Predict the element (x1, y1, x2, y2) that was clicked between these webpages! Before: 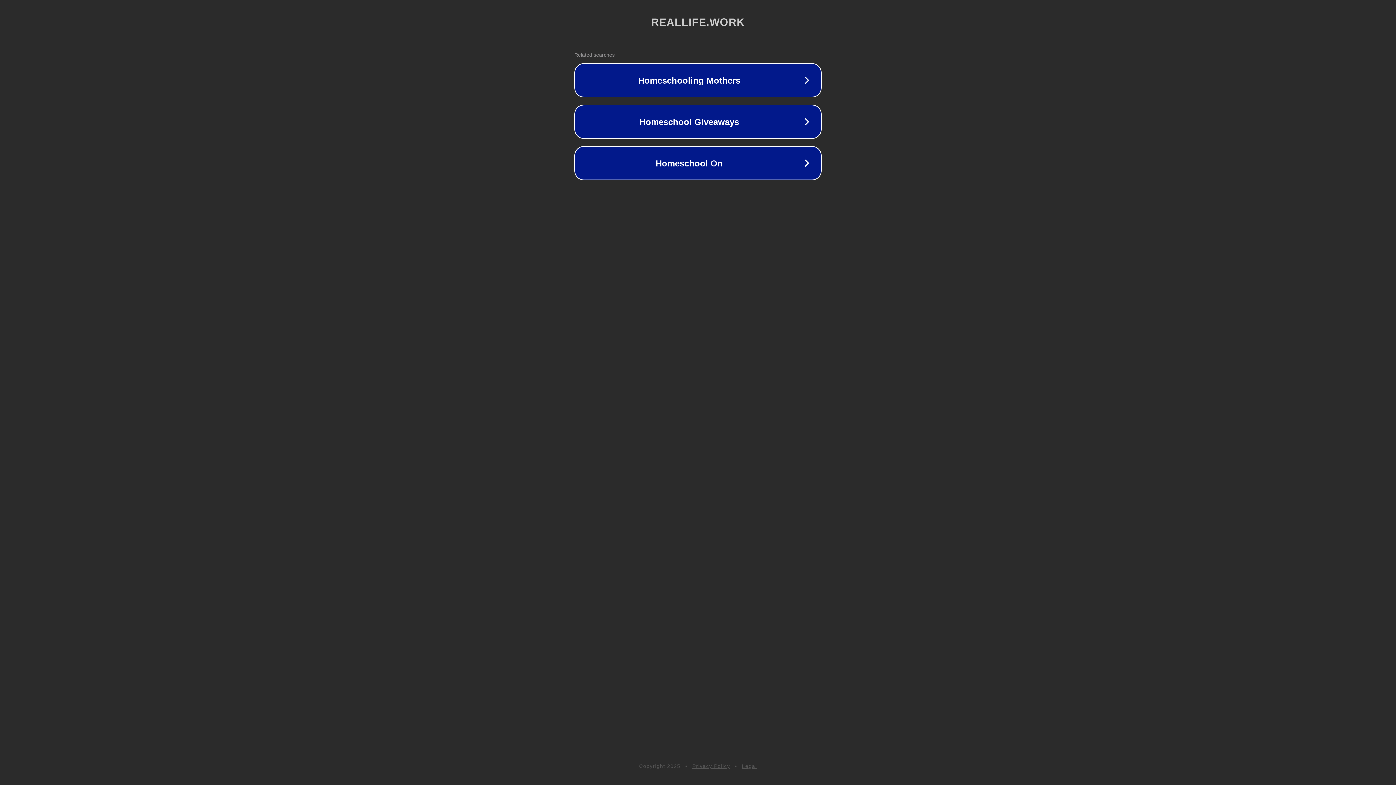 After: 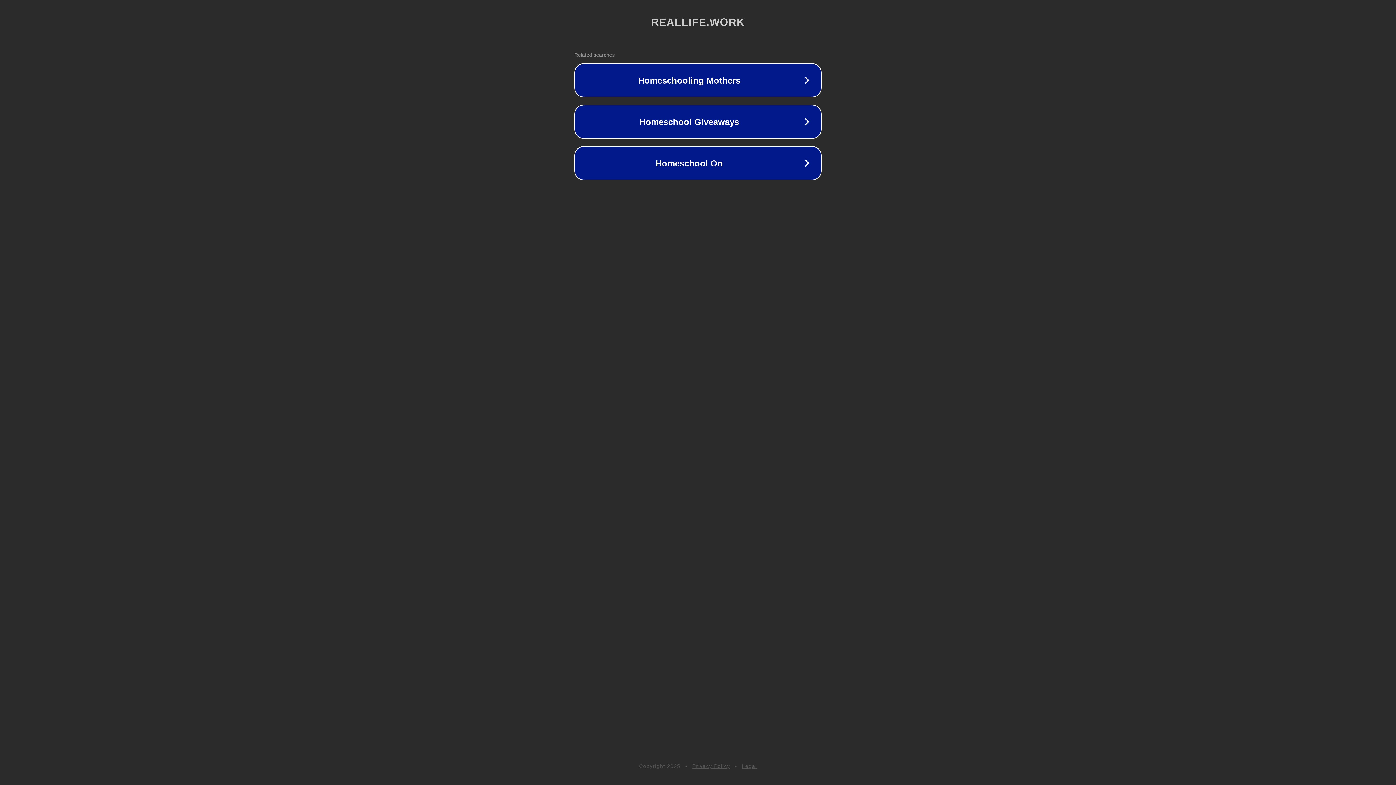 Action: bbox: (692, 763, 730, 769) label: Privacy Policy